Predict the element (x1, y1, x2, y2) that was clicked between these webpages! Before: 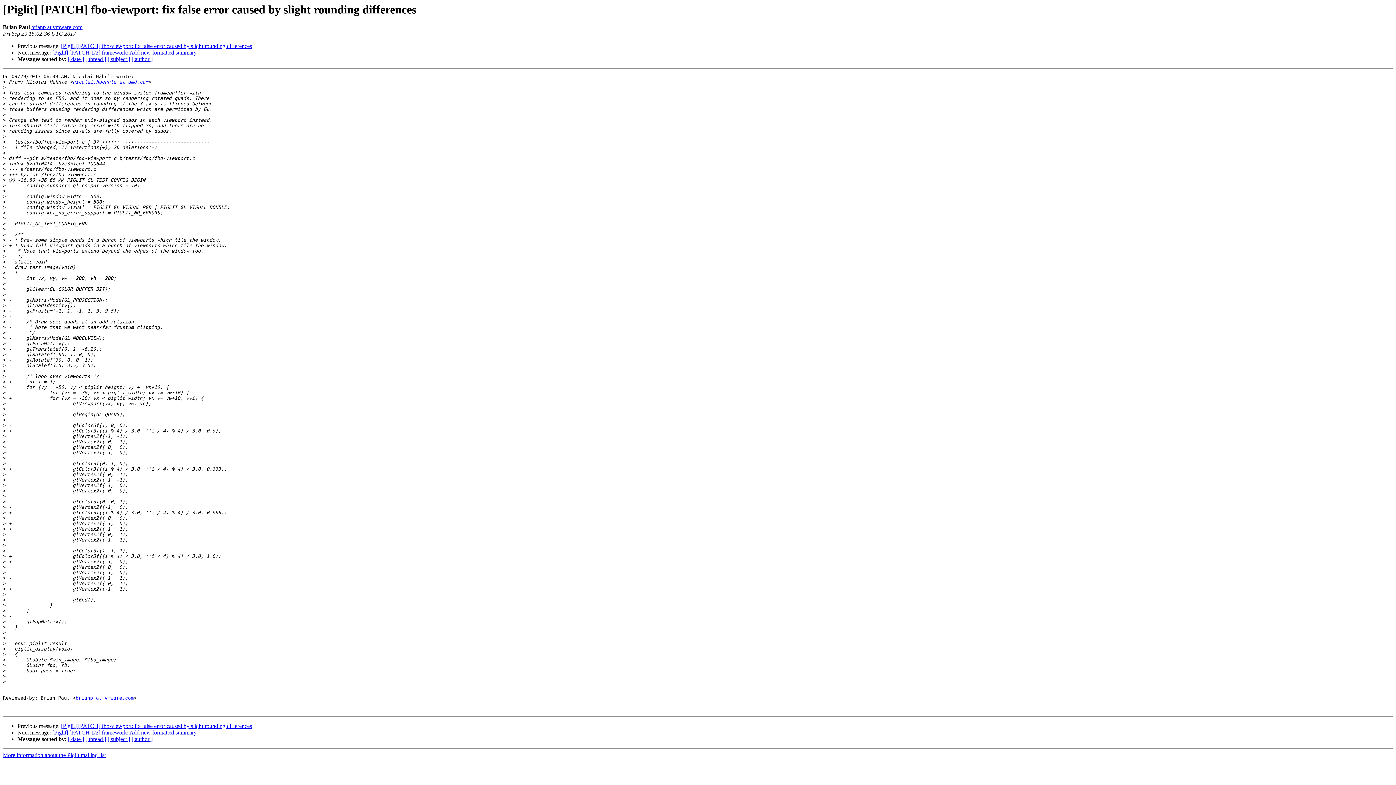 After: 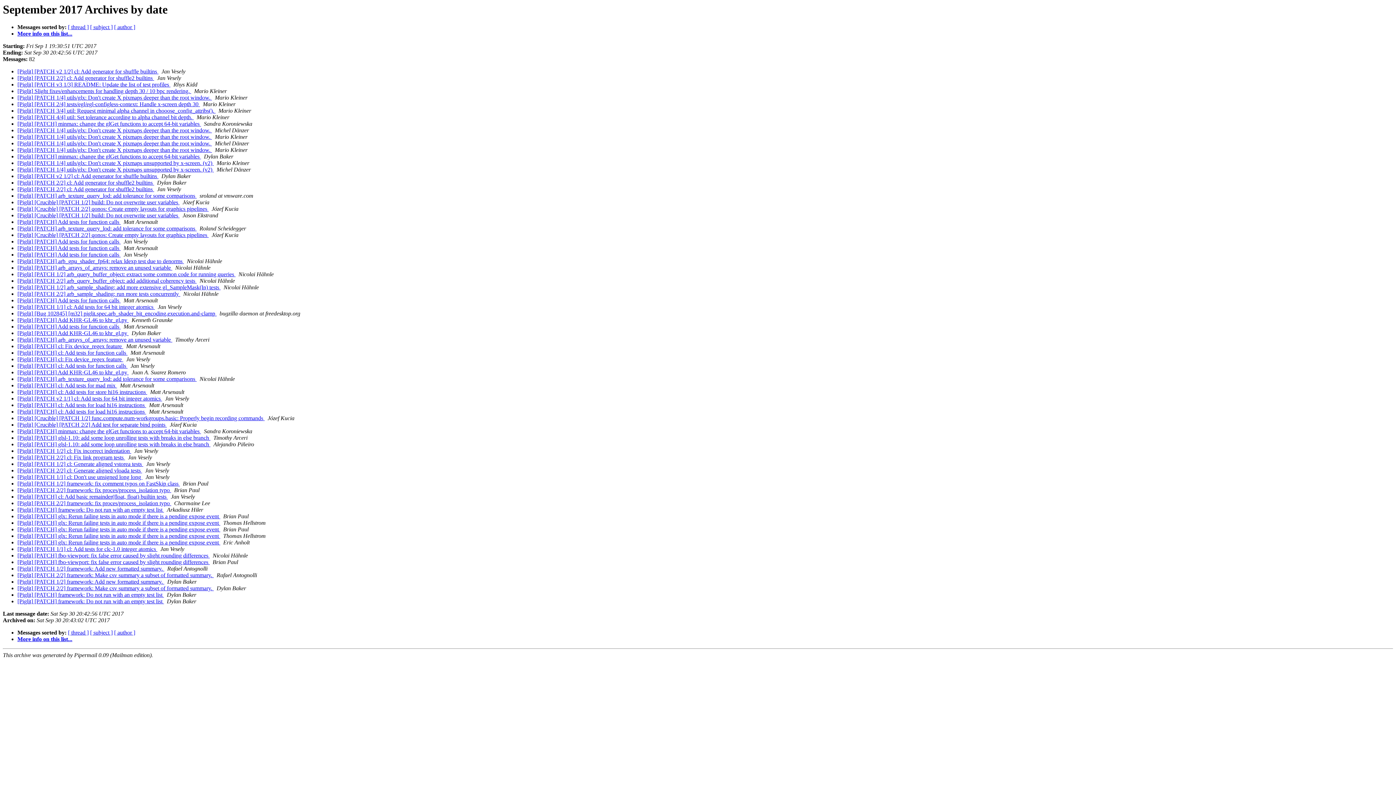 Action: bbox: (68, 56, 84, 62) label: [ date ]